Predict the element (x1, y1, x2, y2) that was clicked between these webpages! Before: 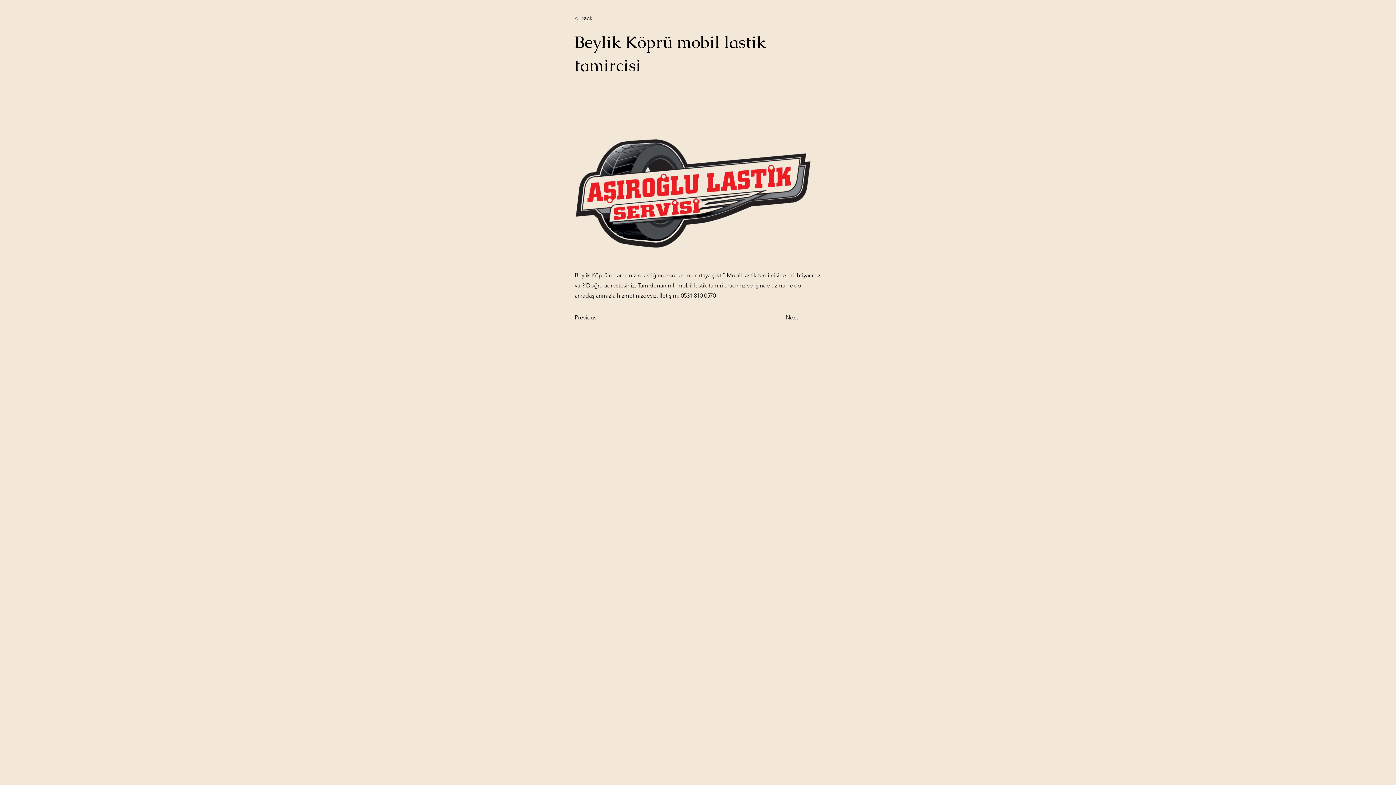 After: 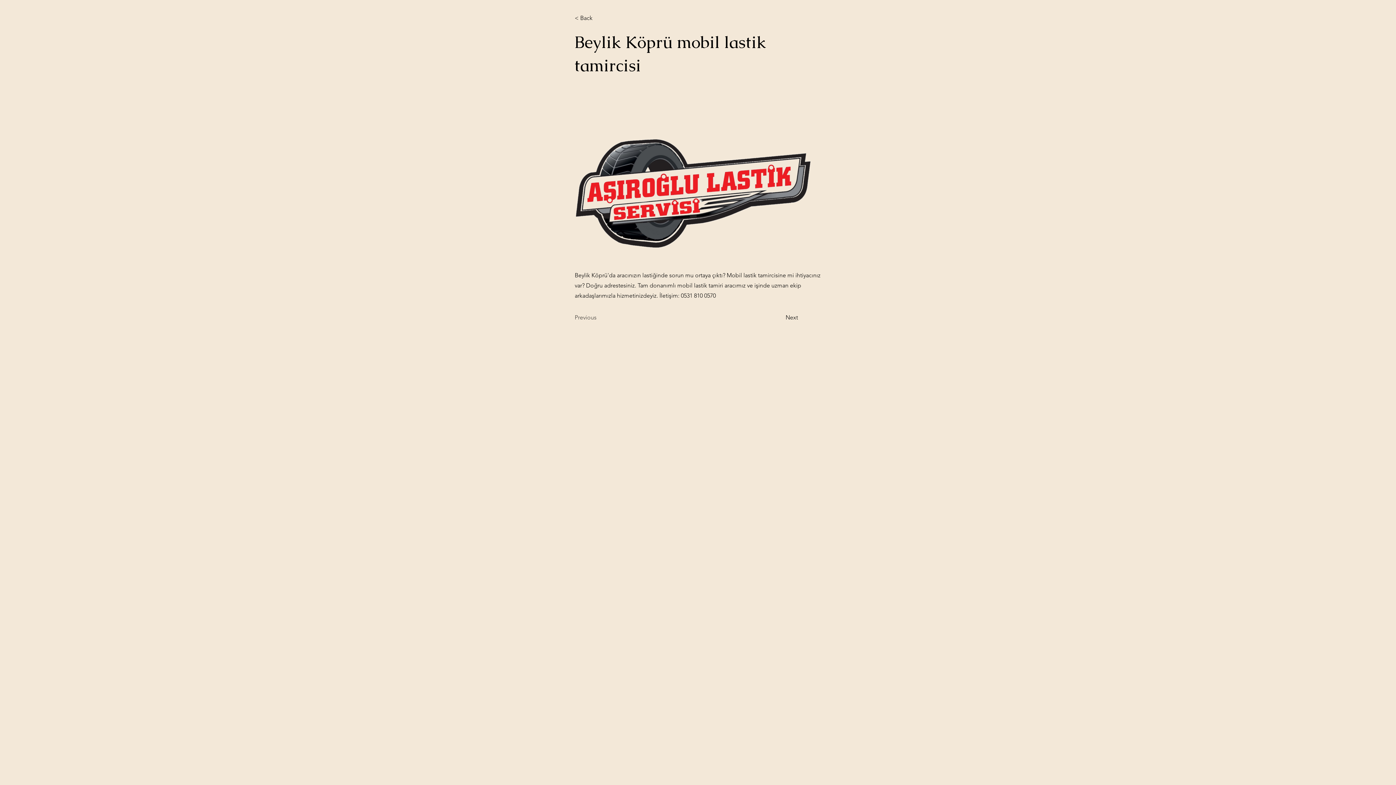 Action: label: Previous bbox: (574, 310, 622, 325)